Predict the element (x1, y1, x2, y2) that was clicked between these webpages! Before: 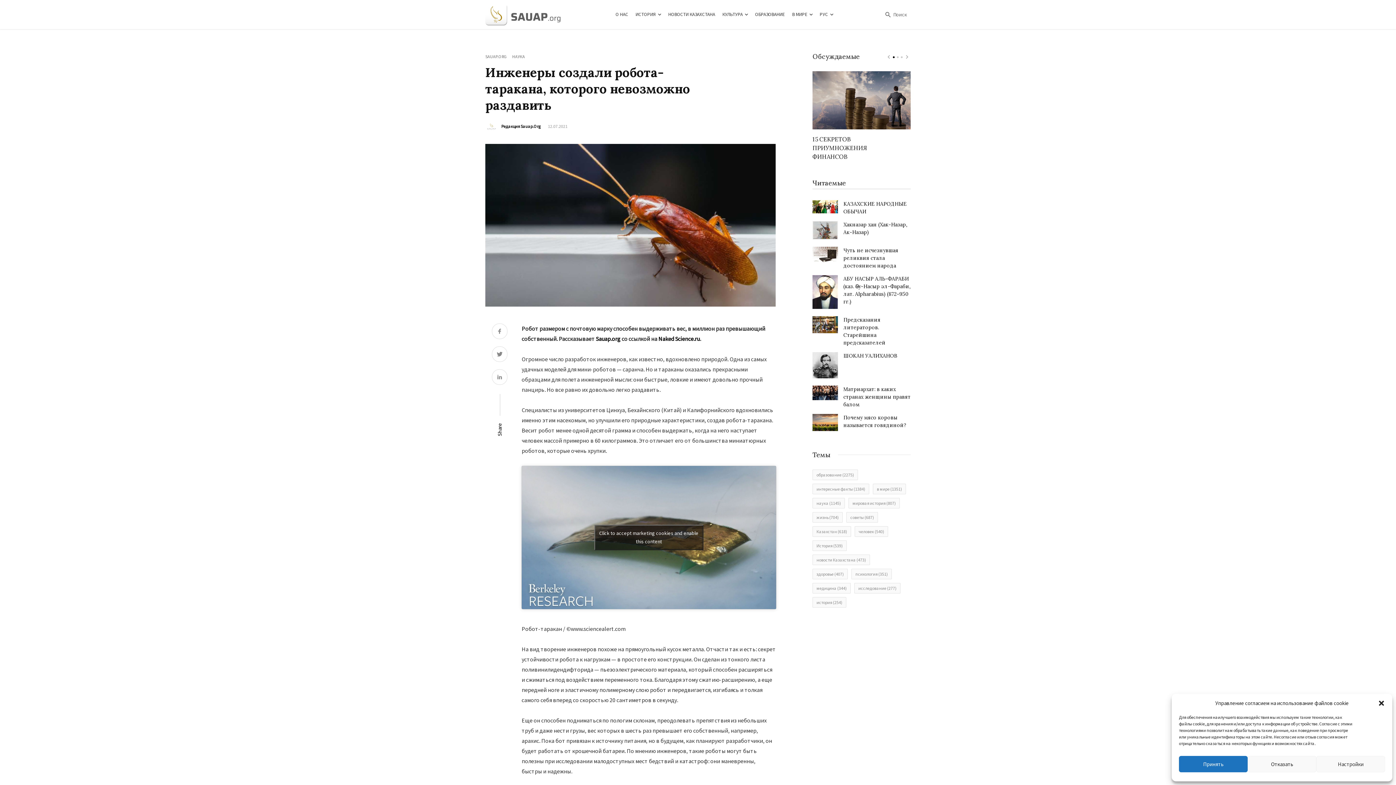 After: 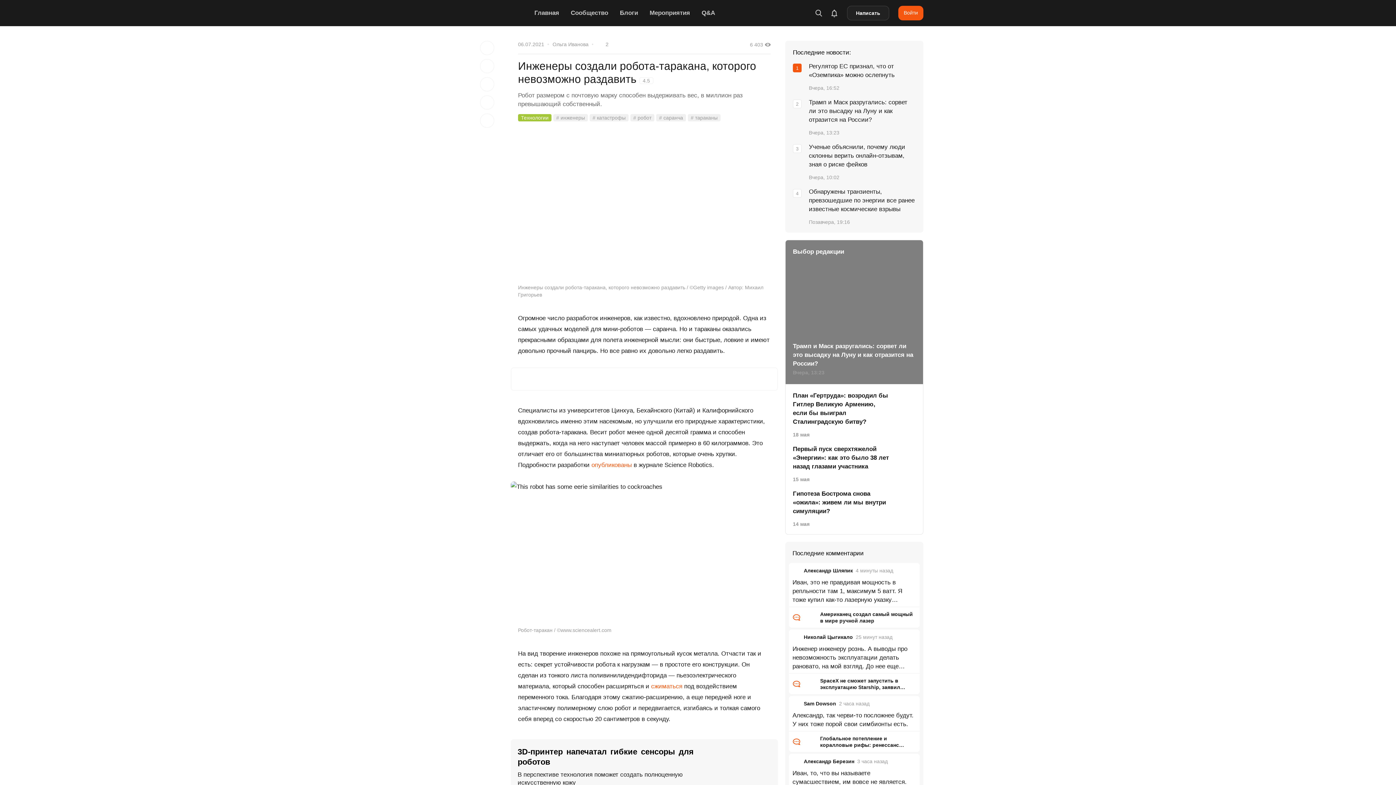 Action: bbox: (658, 335, 700, 342) label: Naked Science.ru